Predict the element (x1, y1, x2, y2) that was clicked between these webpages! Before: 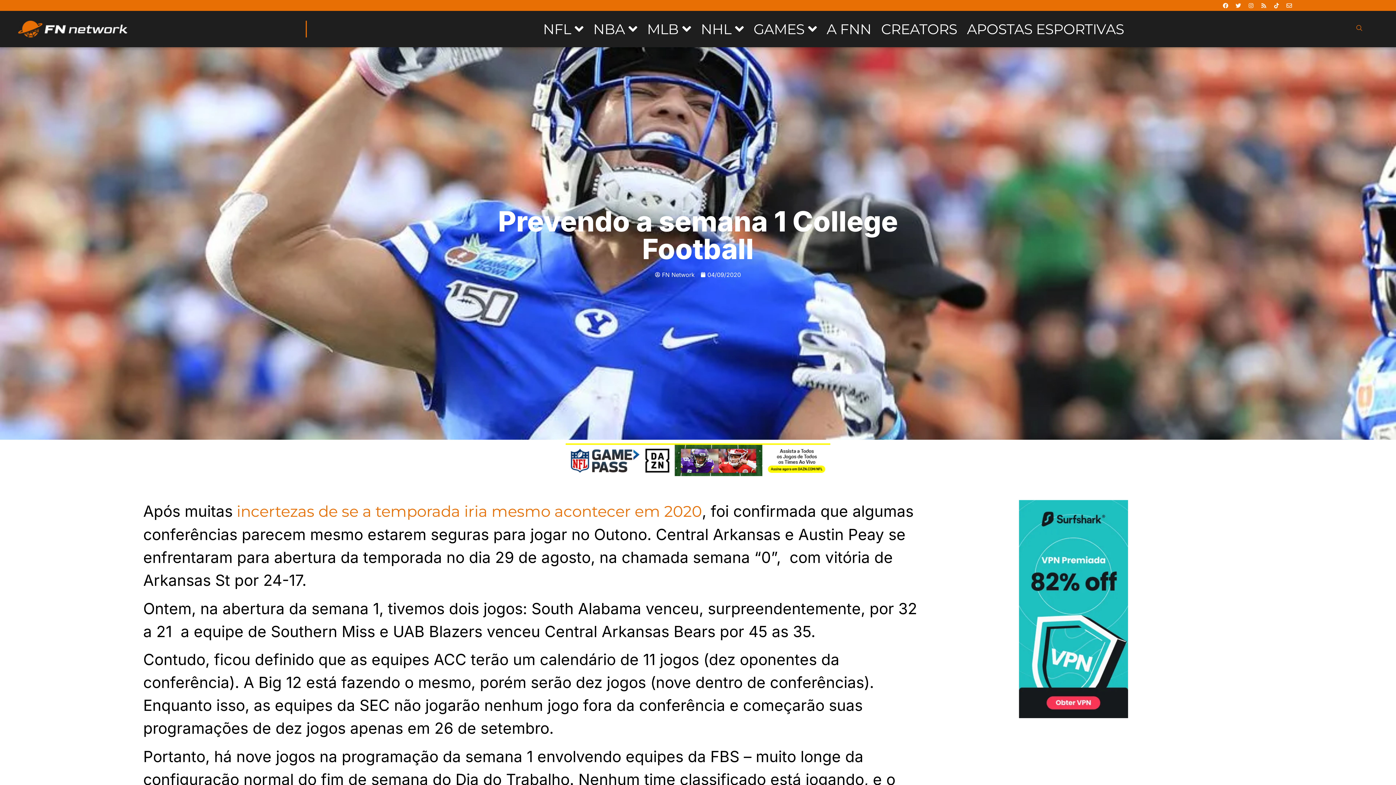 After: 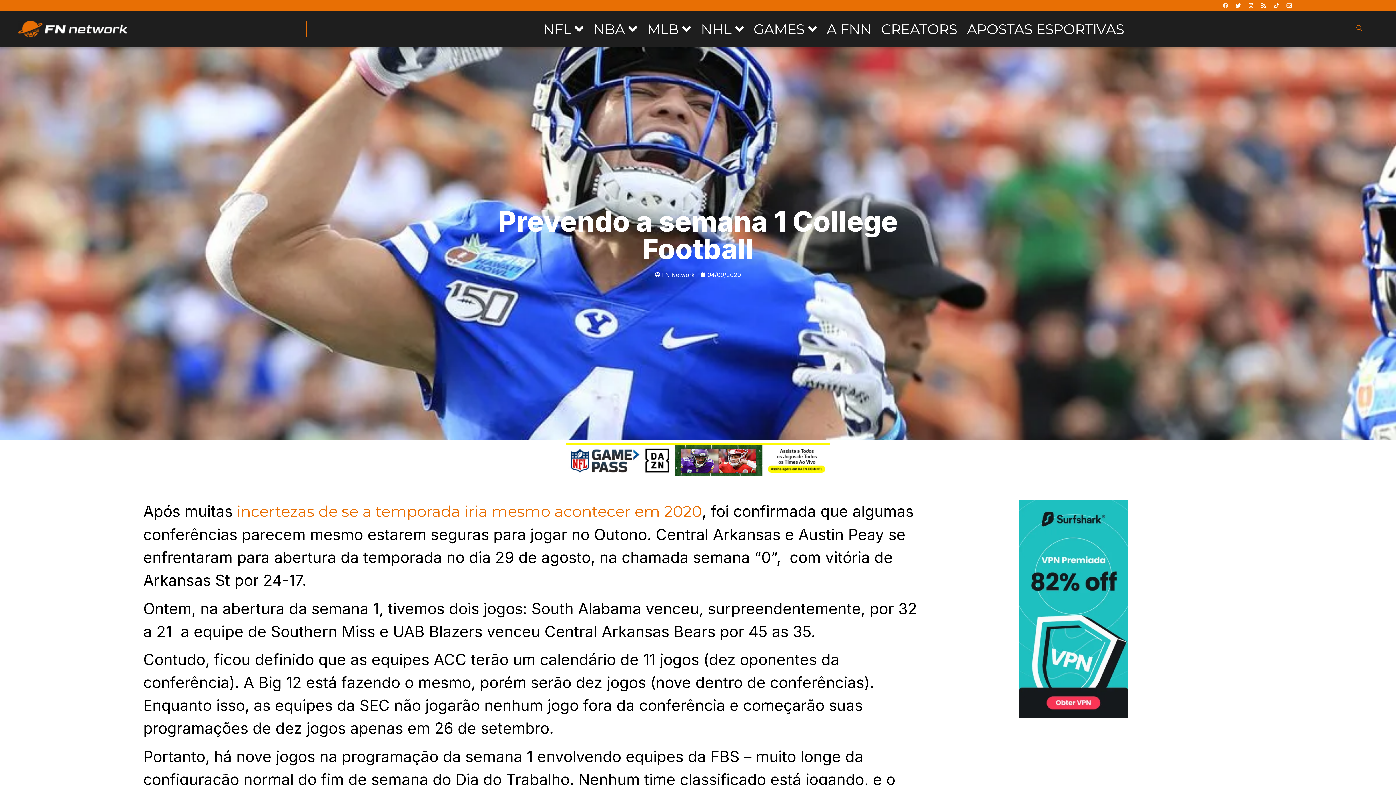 Action: label: Facebook bbox: (1220, 0, 1231, 10)